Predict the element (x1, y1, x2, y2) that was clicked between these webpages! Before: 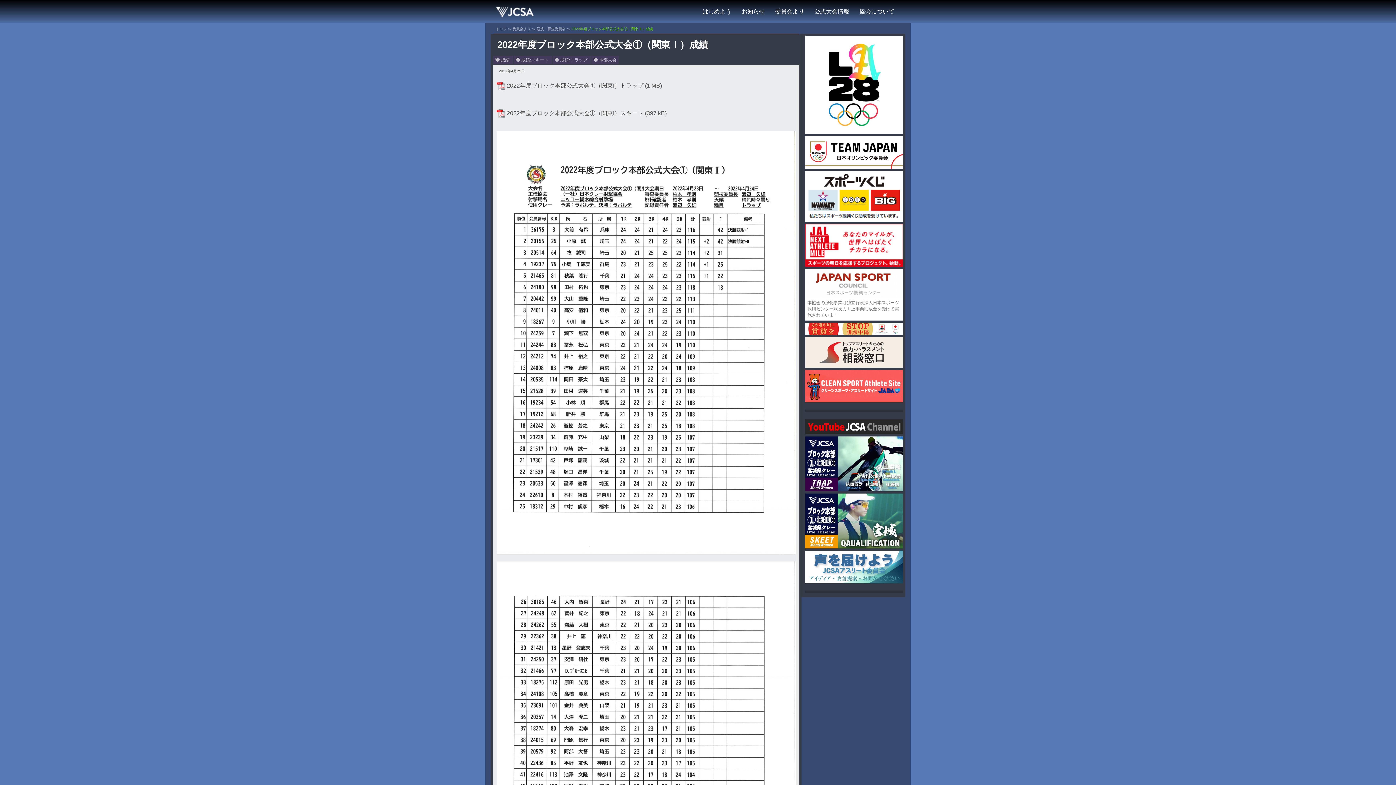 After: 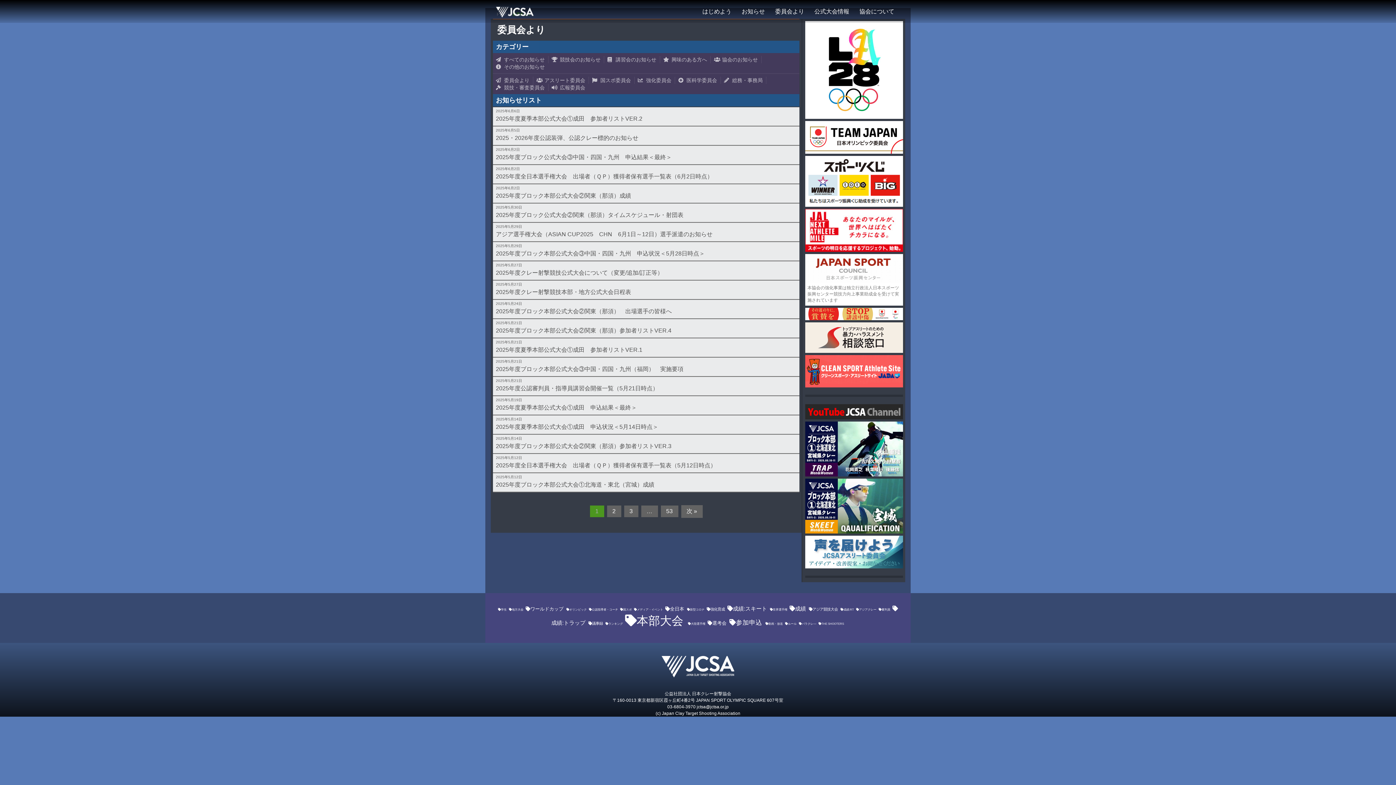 Action: bbox: (775, 7, 804, 15) label: 委員会より